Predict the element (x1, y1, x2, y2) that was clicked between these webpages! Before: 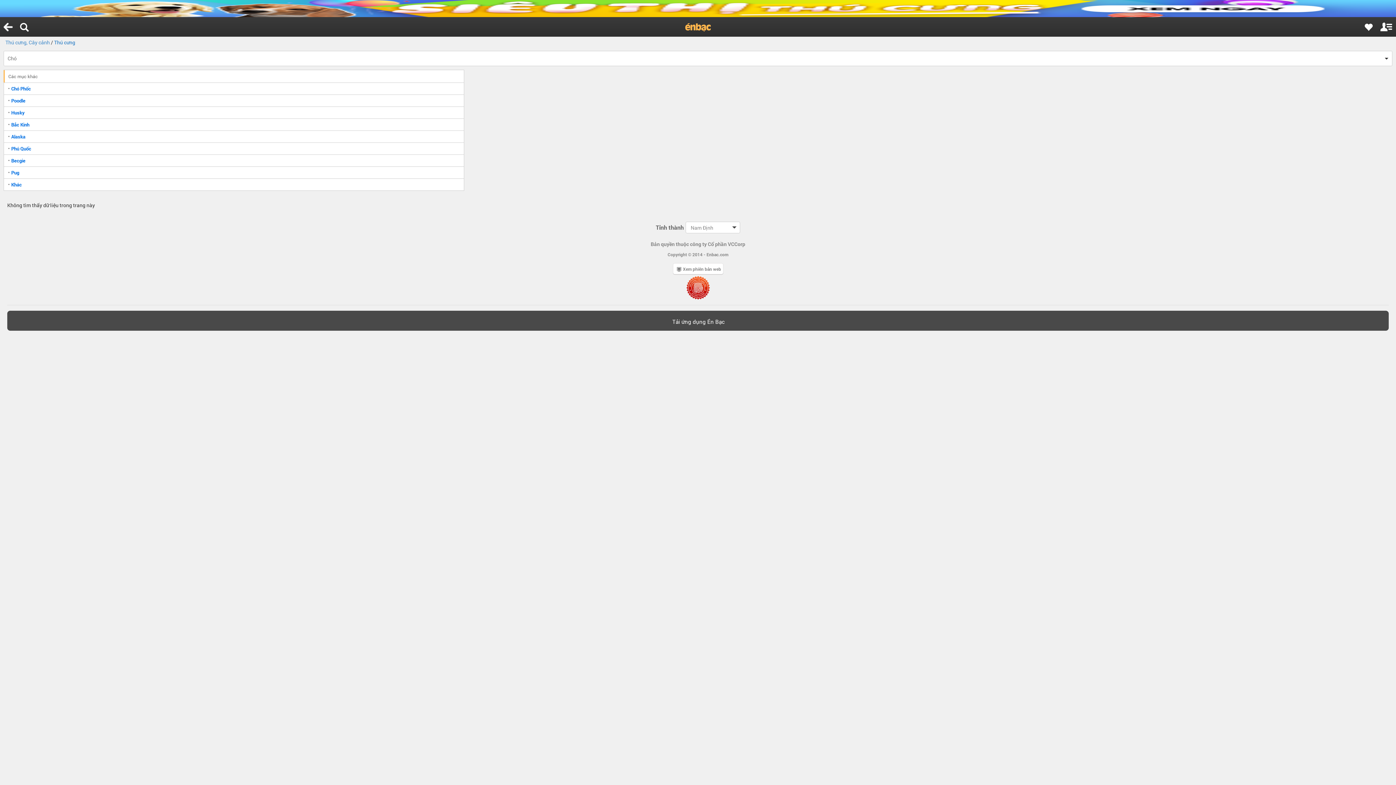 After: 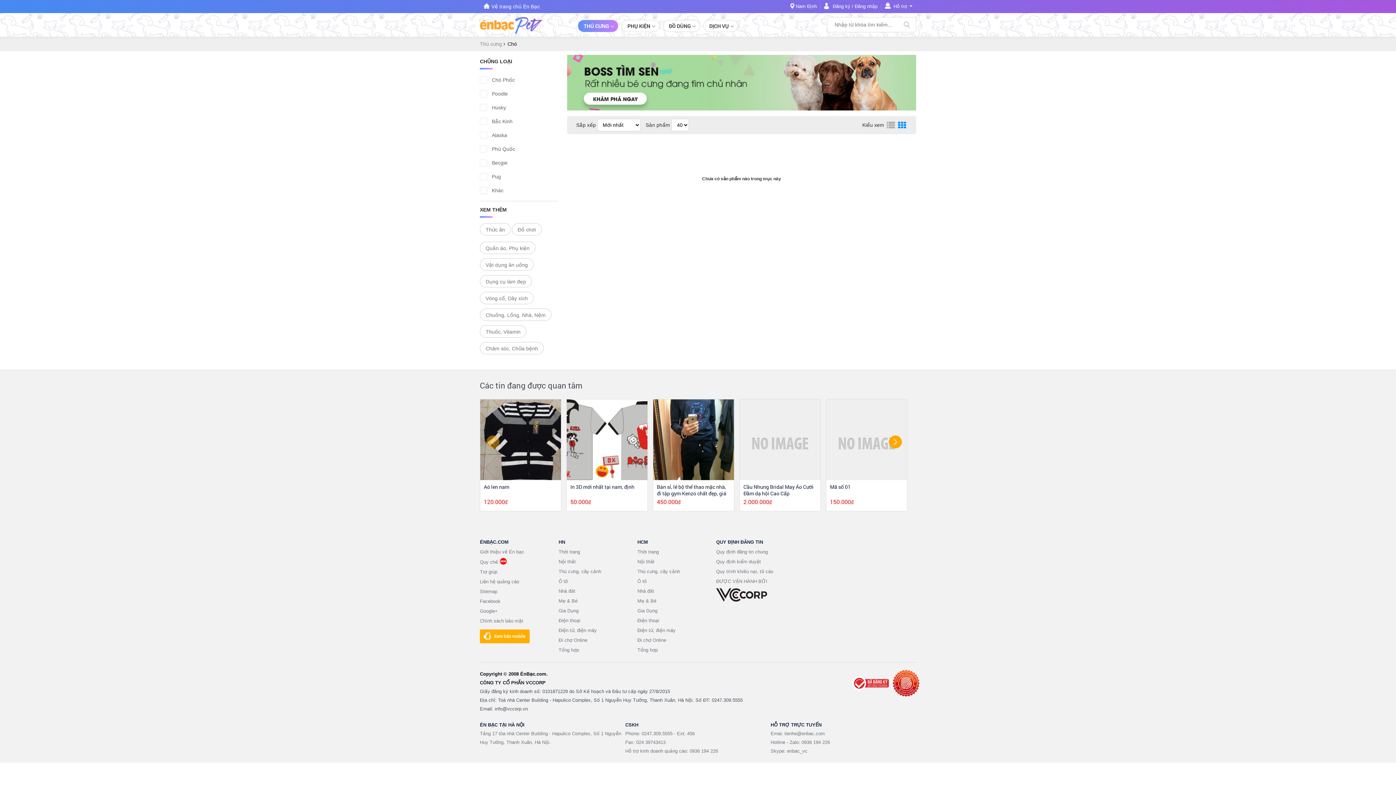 Action: label: Xem phiên bản web bbox: (672, 263, 723, 274)